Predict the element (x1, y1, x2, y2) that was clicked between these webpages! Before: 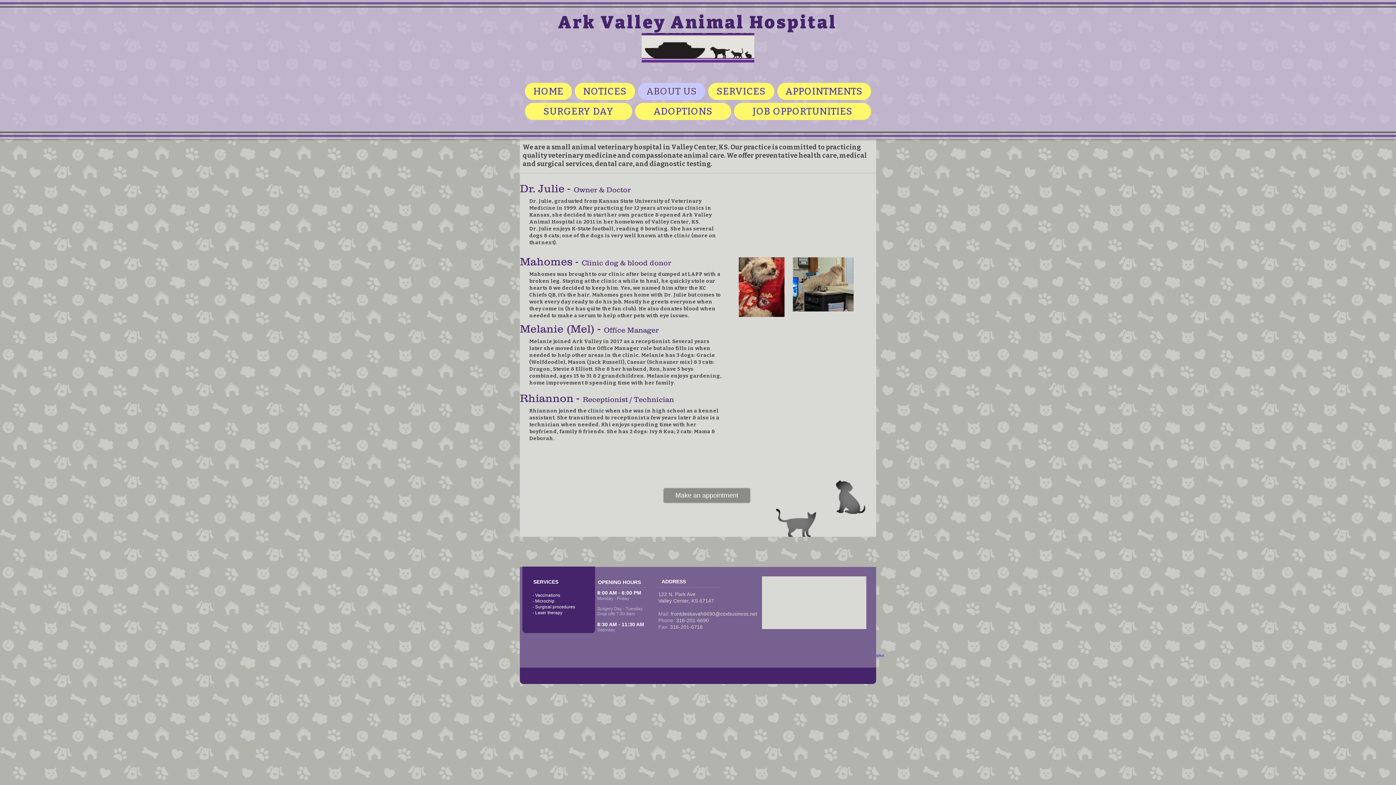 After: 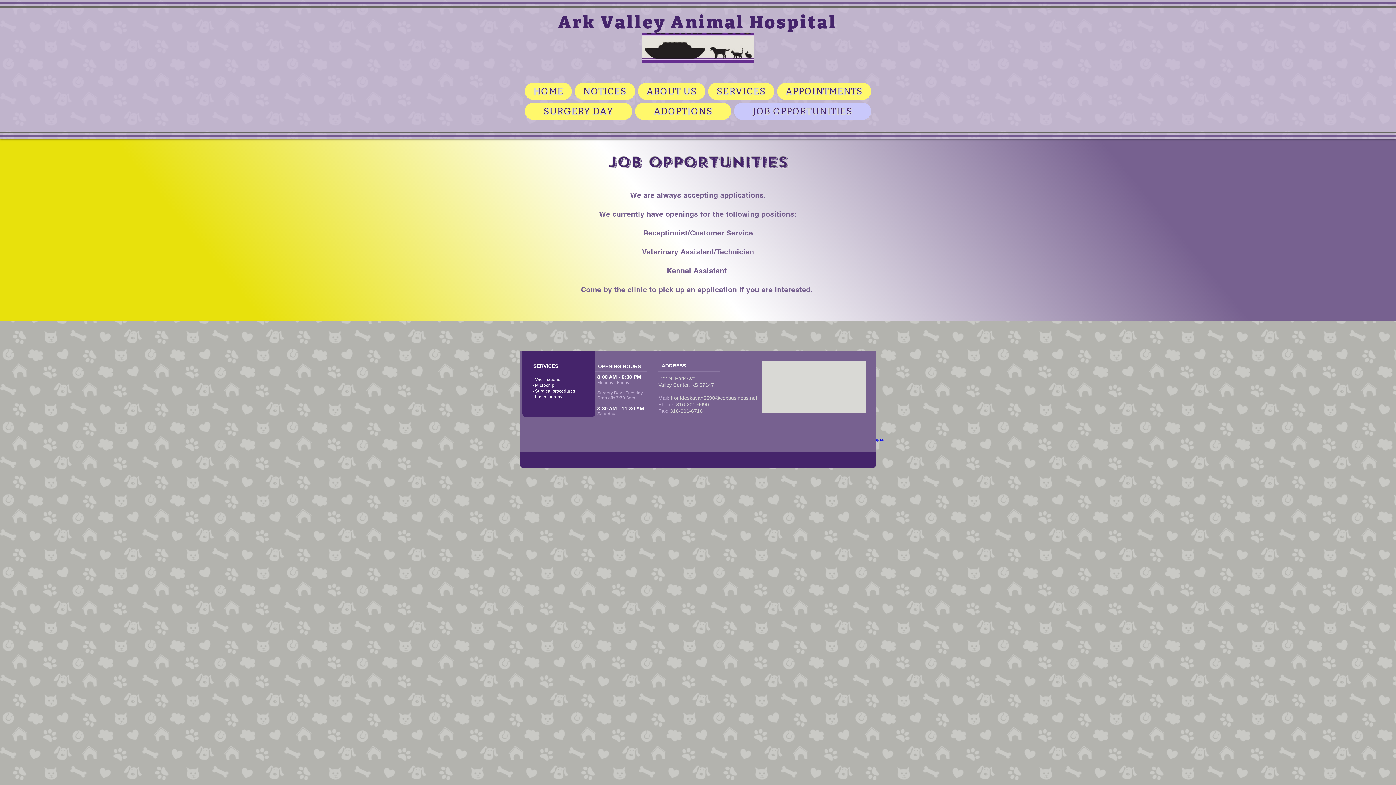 Action: bbox: (734, 102, 871, 120) label: JOB OPPORTUNITIES